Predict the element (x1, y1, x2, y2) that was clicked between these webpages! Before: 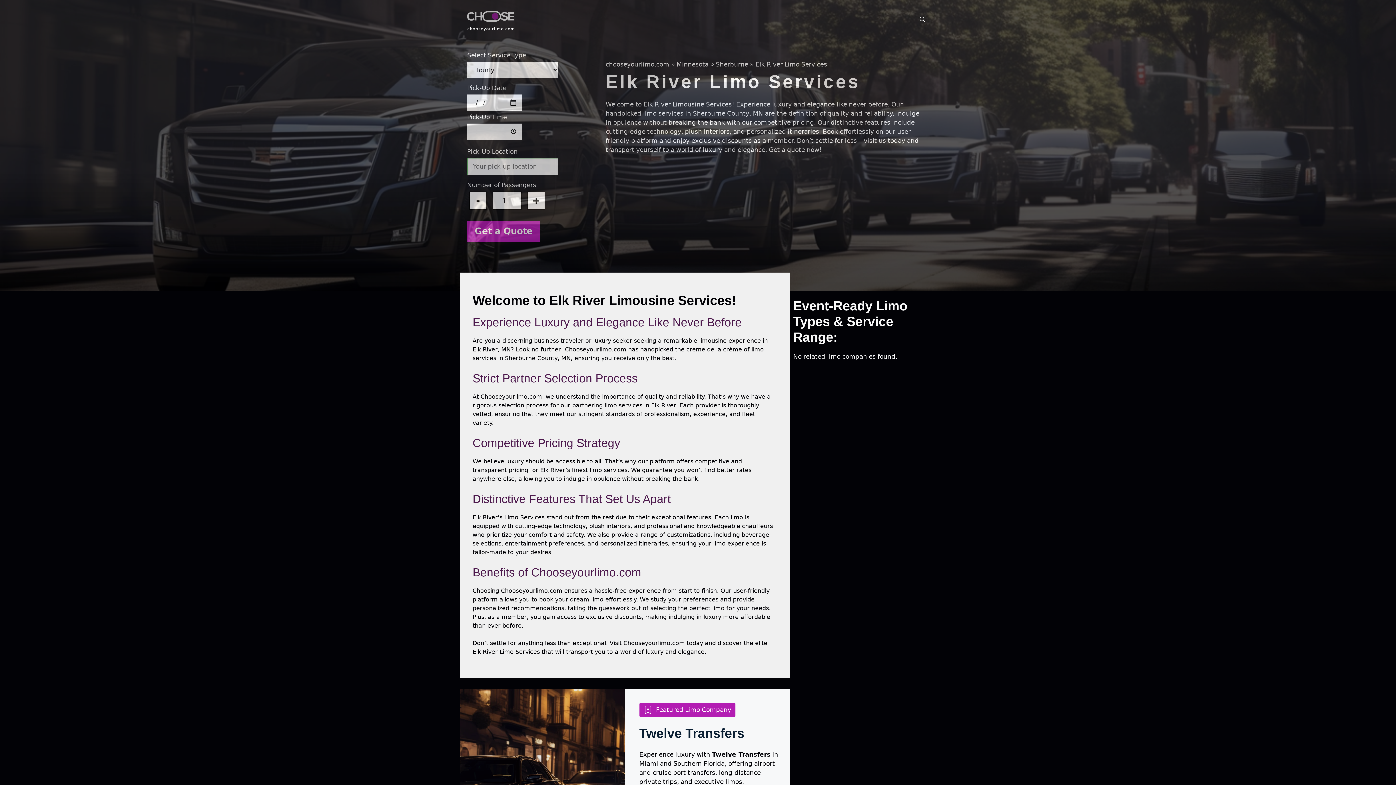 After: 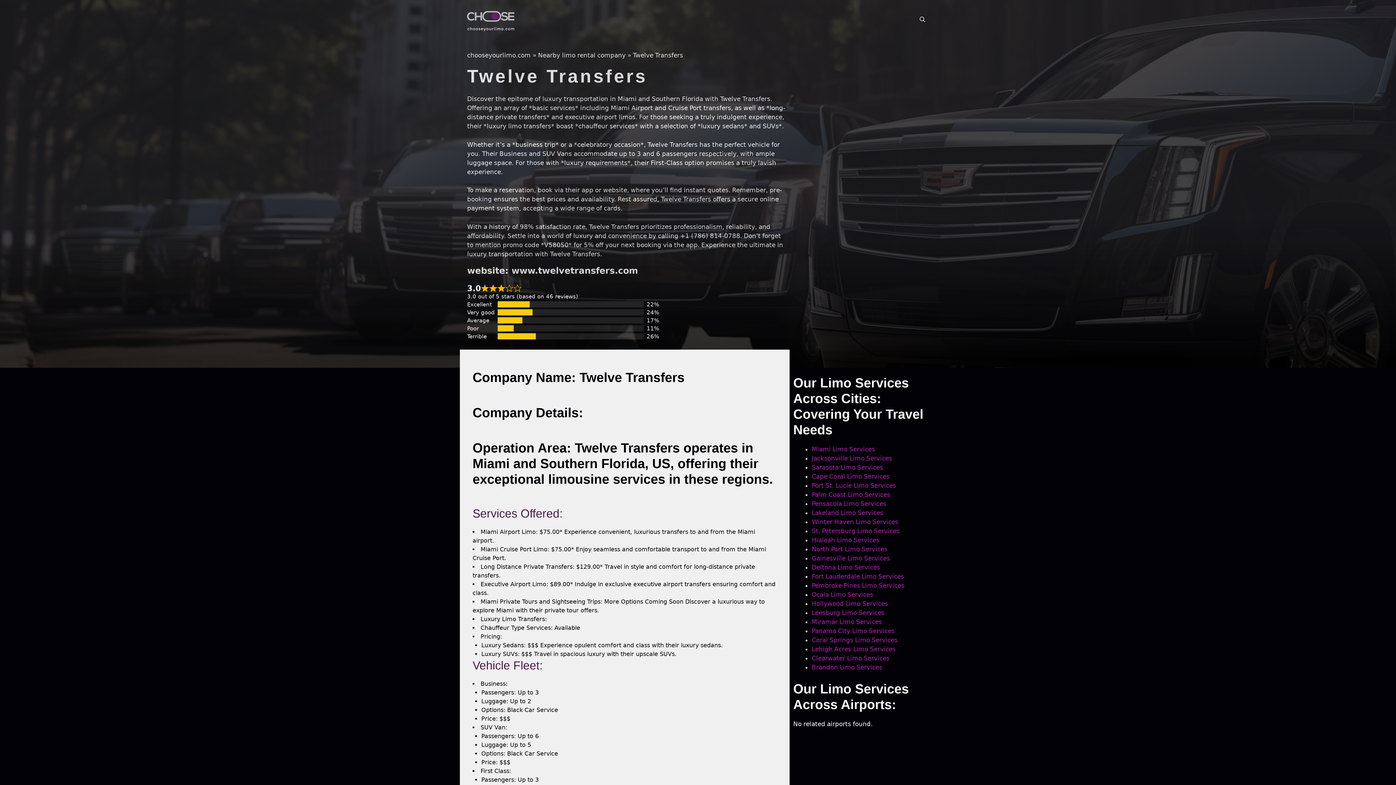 Action: bbox: (639, 726, 744, 741) label: Twelve Transfers